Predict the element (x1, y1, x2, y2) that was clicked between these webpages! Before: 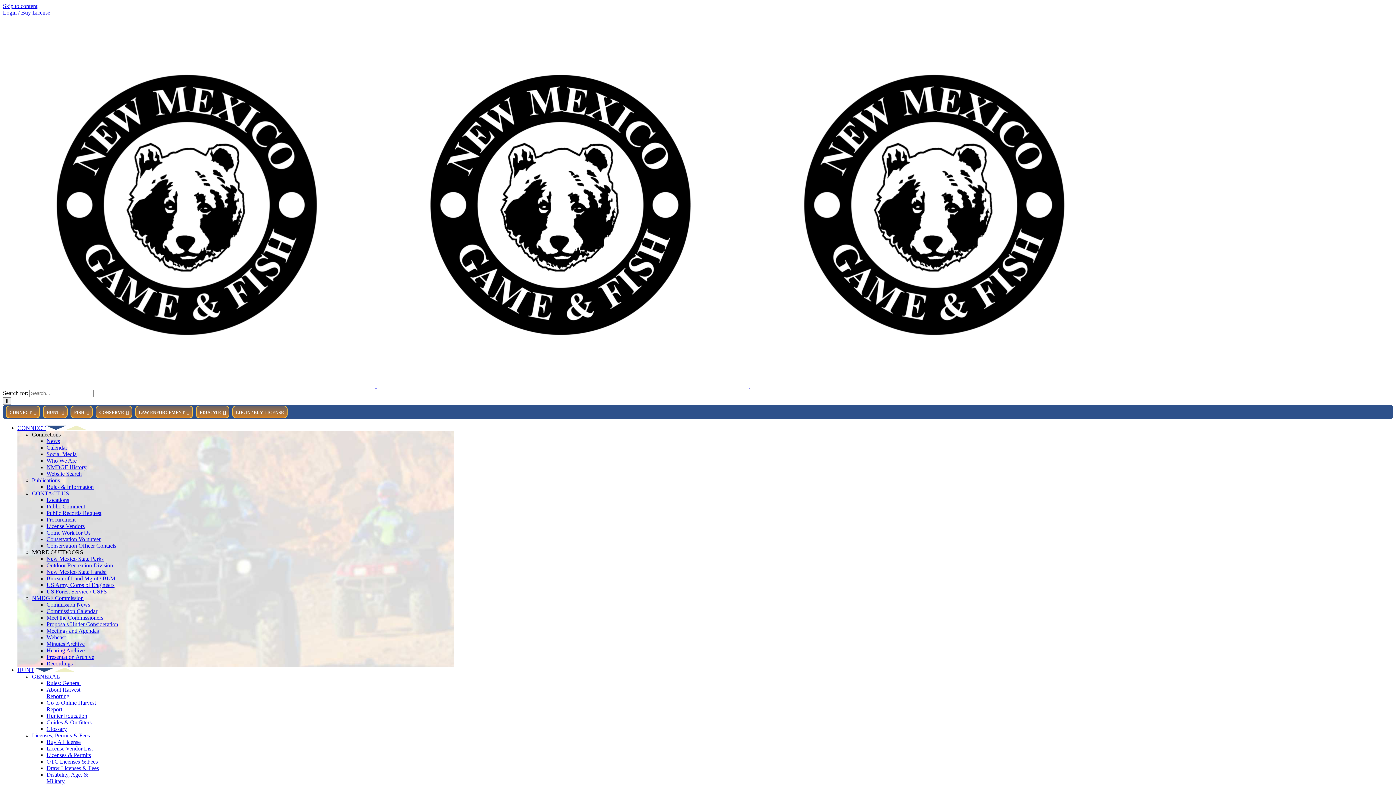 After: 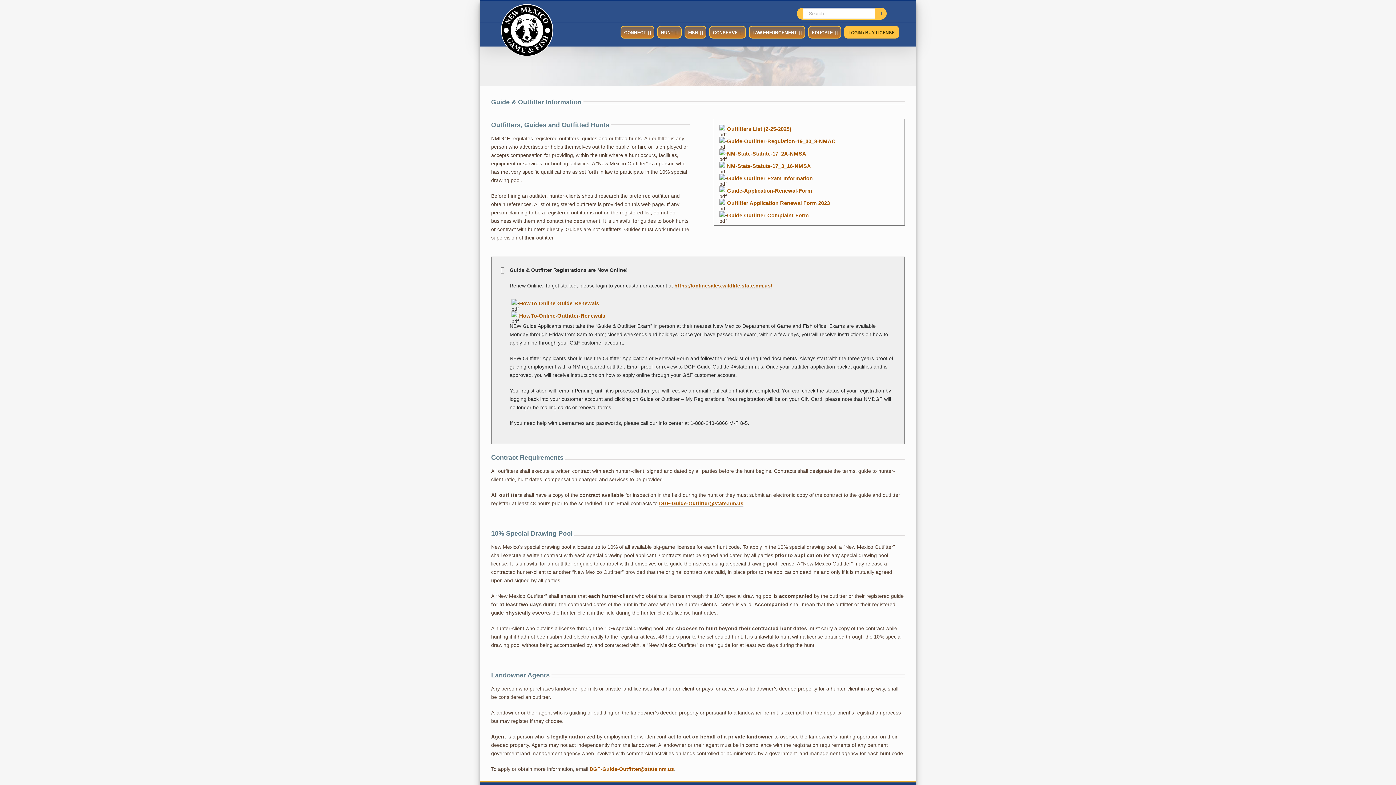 Action: label: Guides & Outfitters bbox: (46, 719, 91, 725)